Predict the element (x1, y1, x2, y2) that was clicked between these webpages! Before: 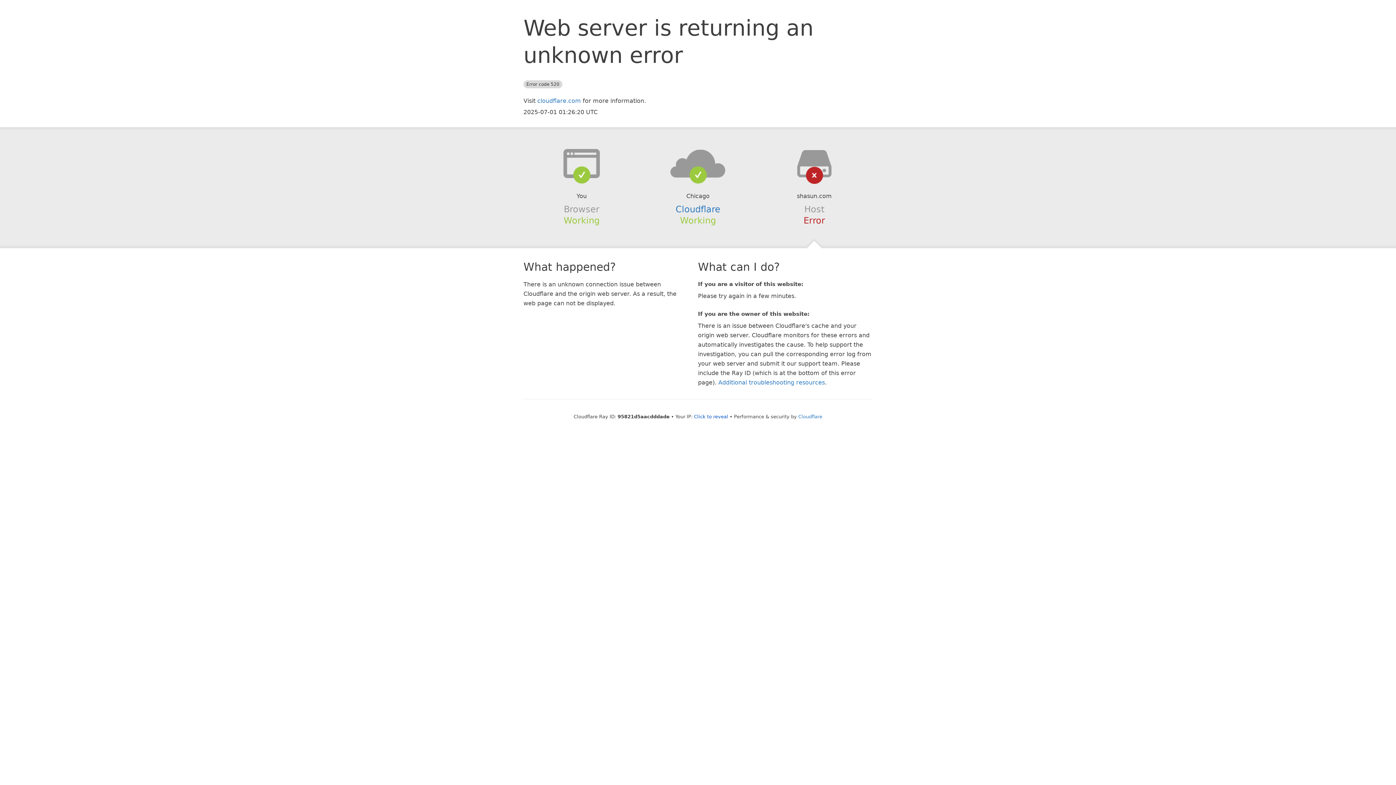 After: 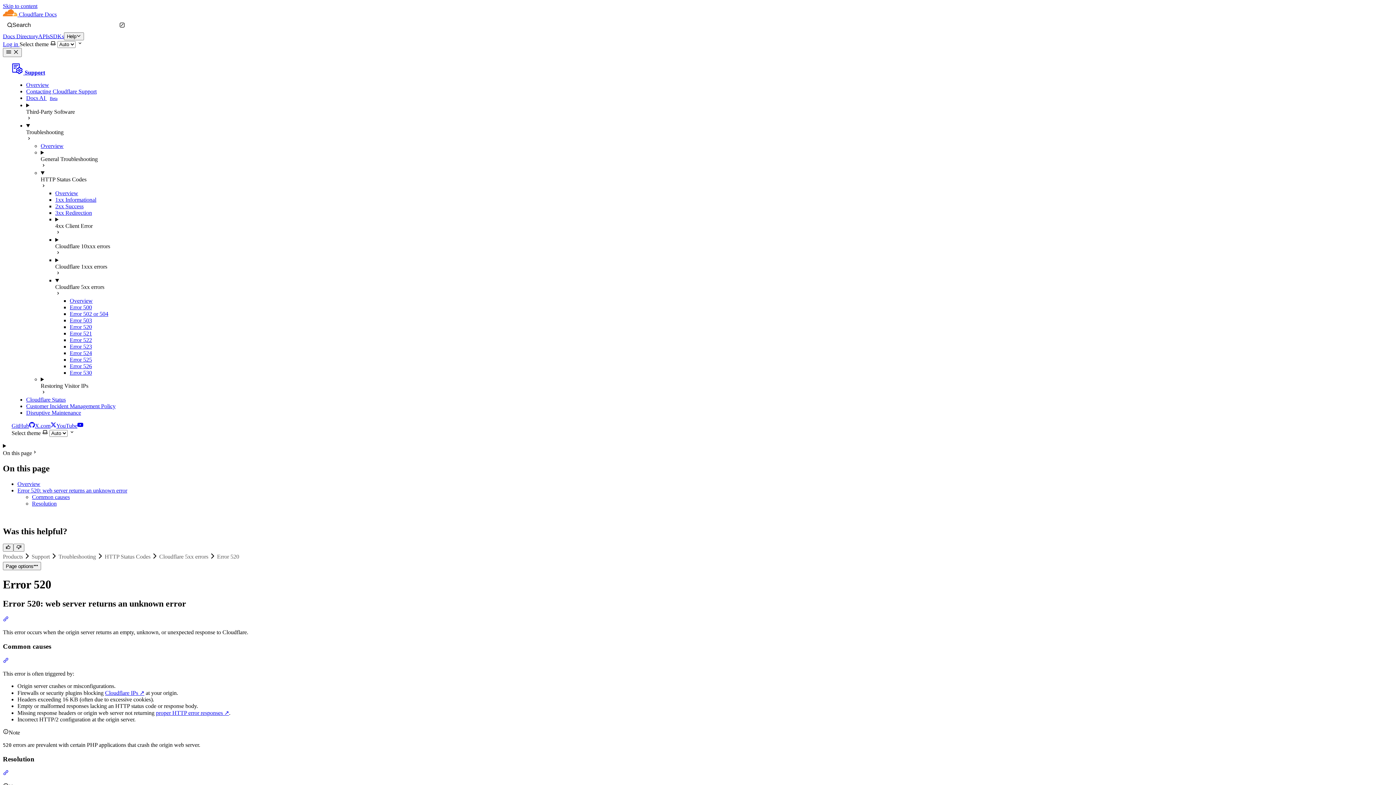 Action: label: Additional troubleshooting resources bbox: (718, 379, 825, 386)